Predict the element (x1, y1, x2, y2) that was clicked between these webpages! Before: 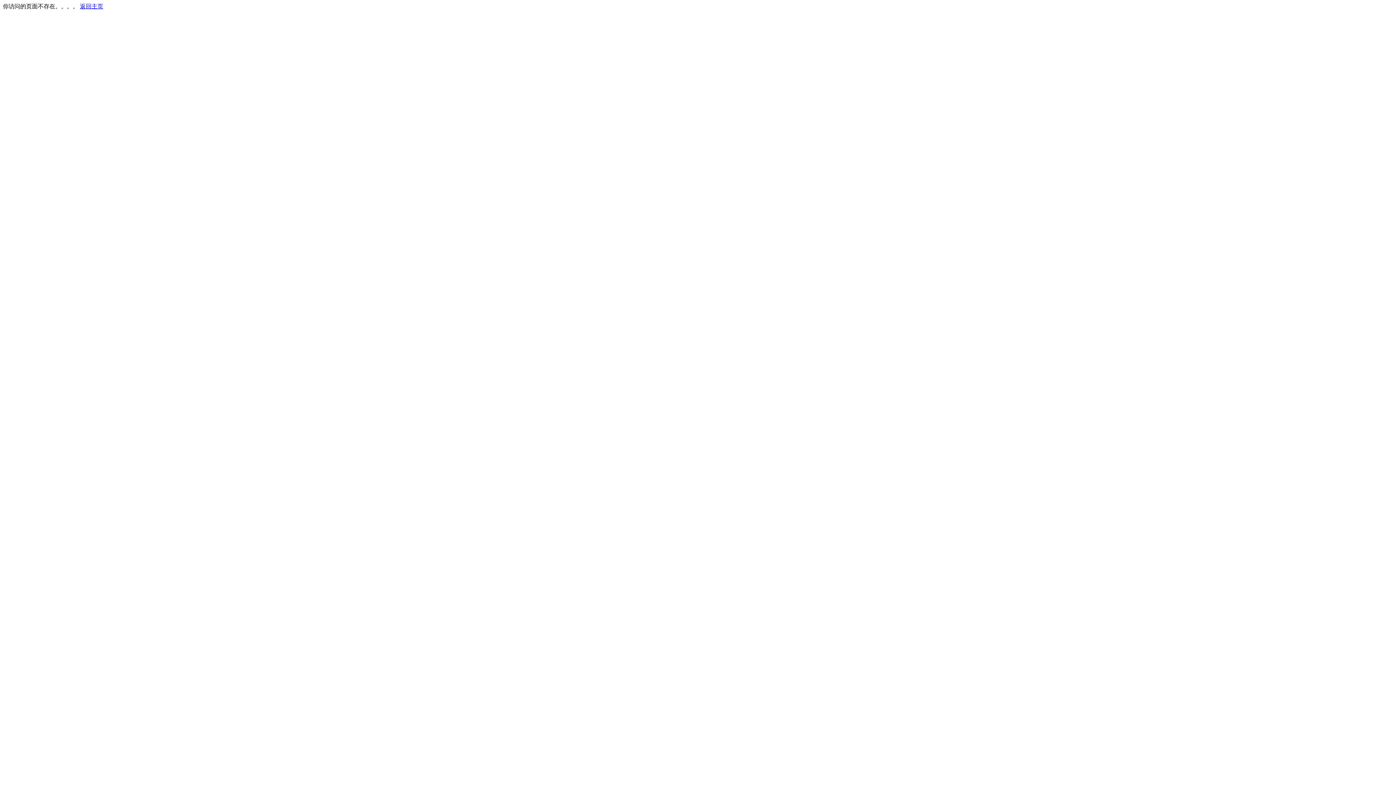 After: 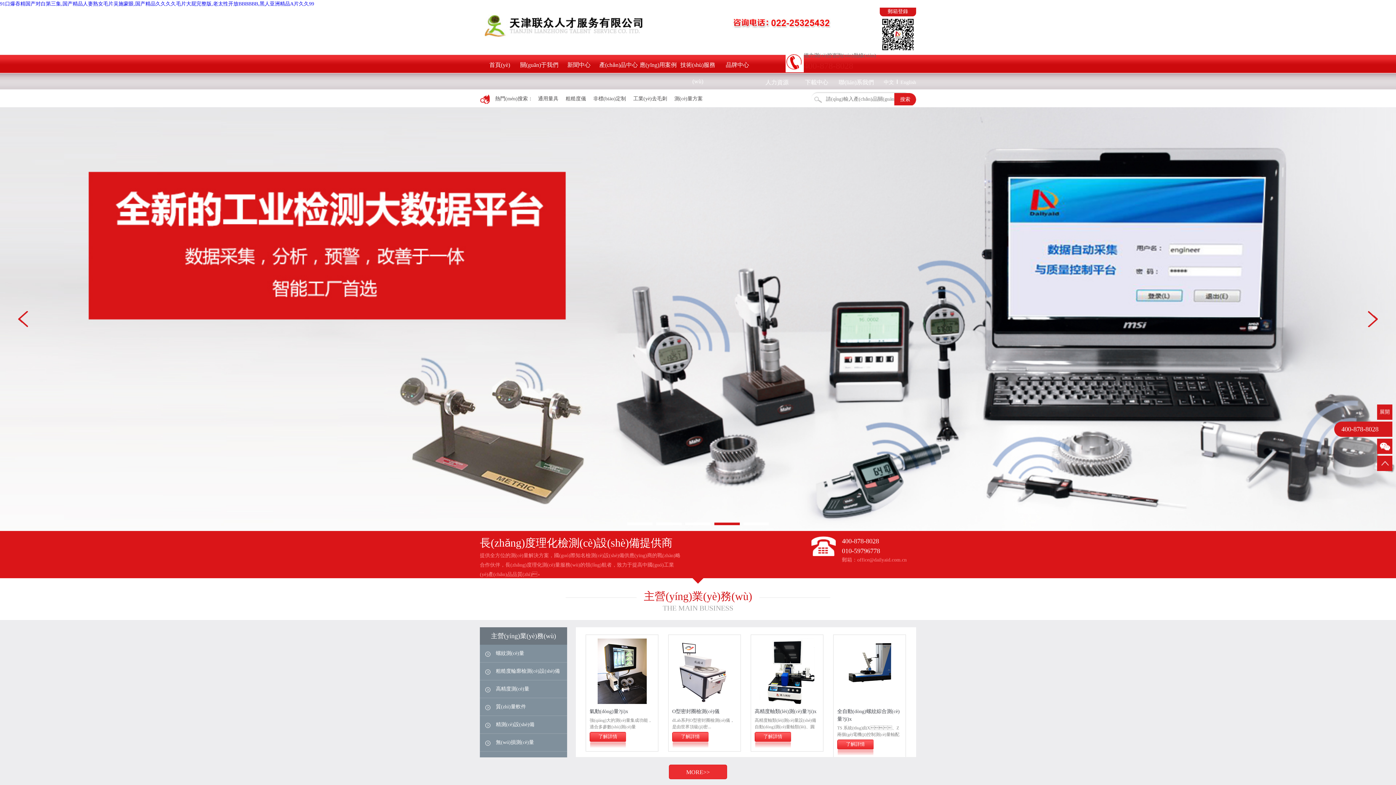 Action: bbox: (80, 3, 103, 9) label: 返回主页